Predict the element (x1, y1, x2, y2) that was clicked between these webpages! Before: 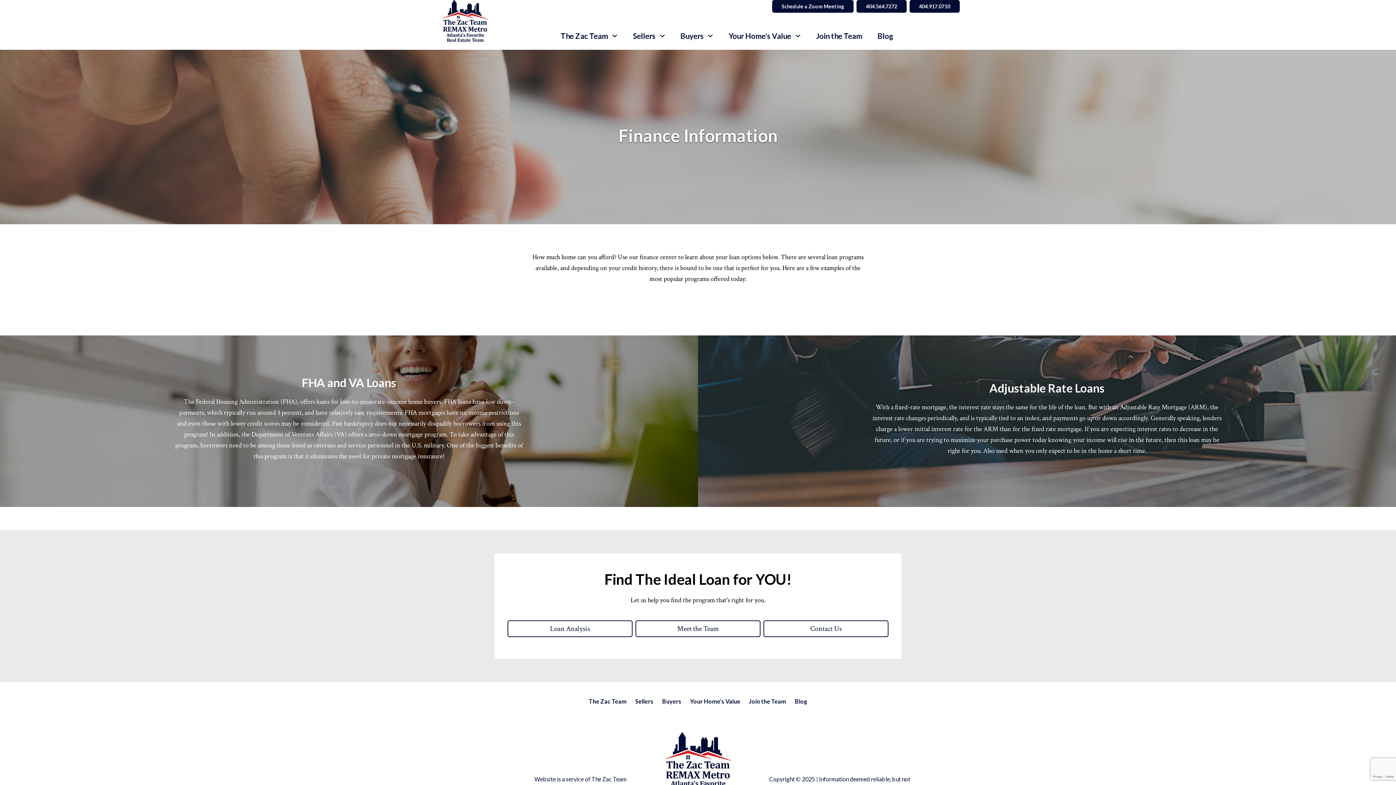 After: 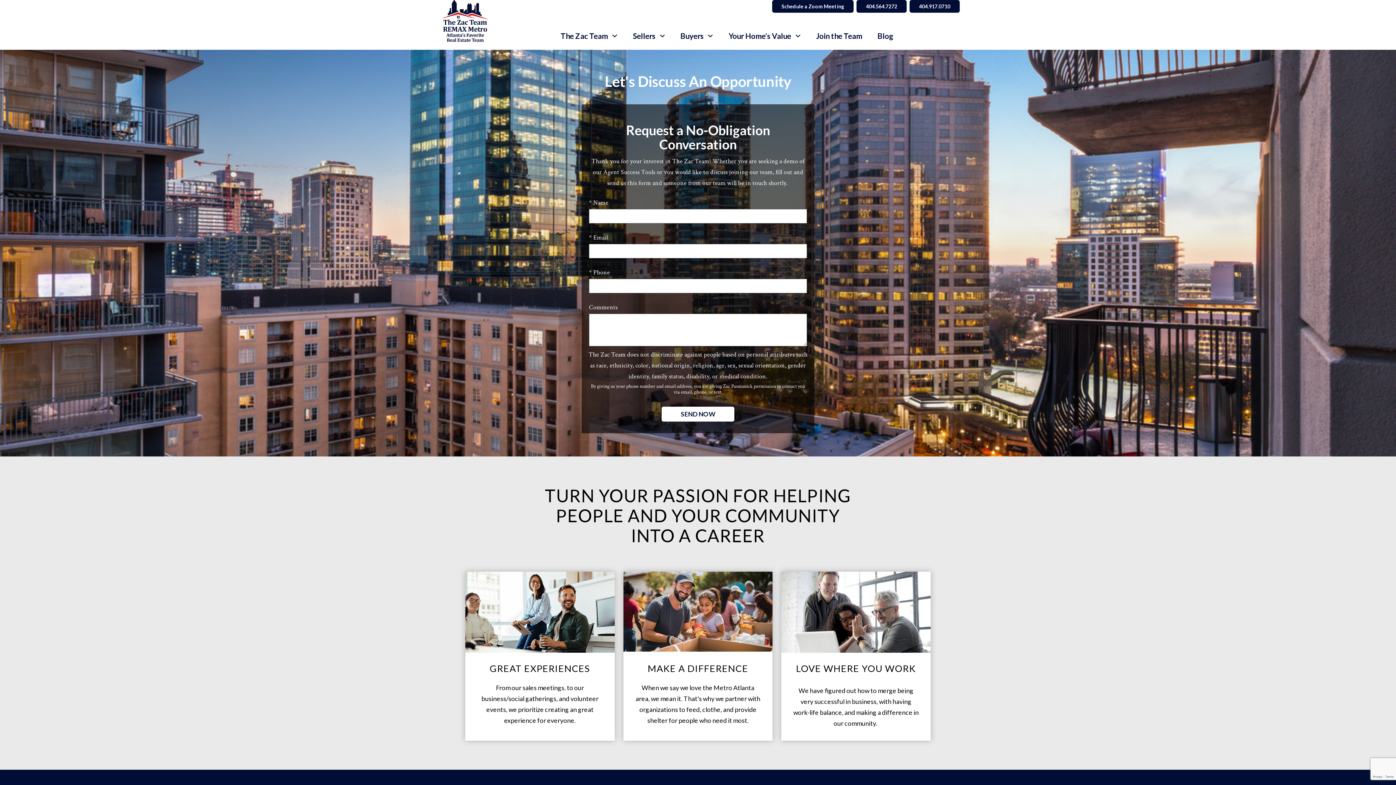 Action: bbox: (812, 32, 864, 39) label: Join the Team